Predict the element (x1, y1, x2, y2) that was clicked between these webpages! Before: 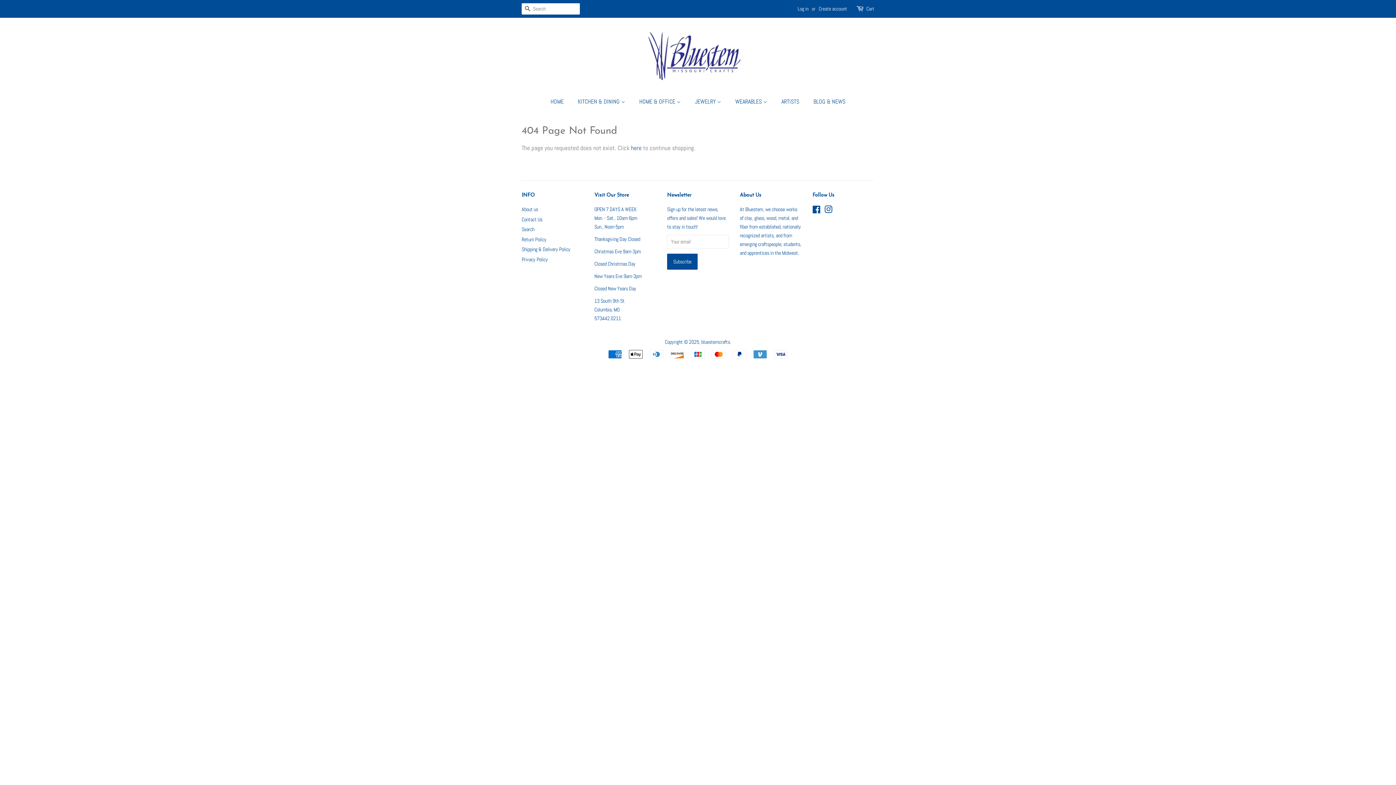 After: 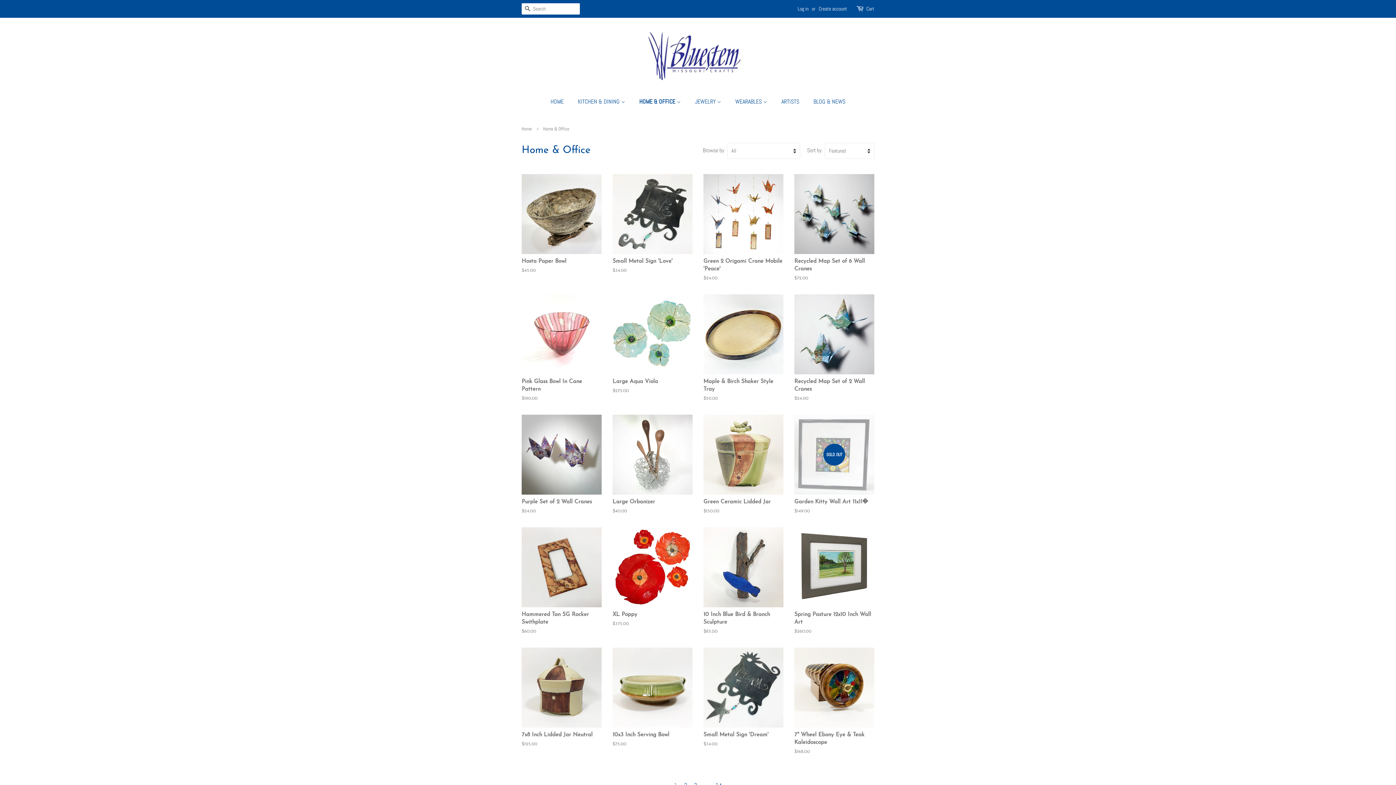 Action: label: HOME & OFFICE  bbox: (634, 94, 688, 109)